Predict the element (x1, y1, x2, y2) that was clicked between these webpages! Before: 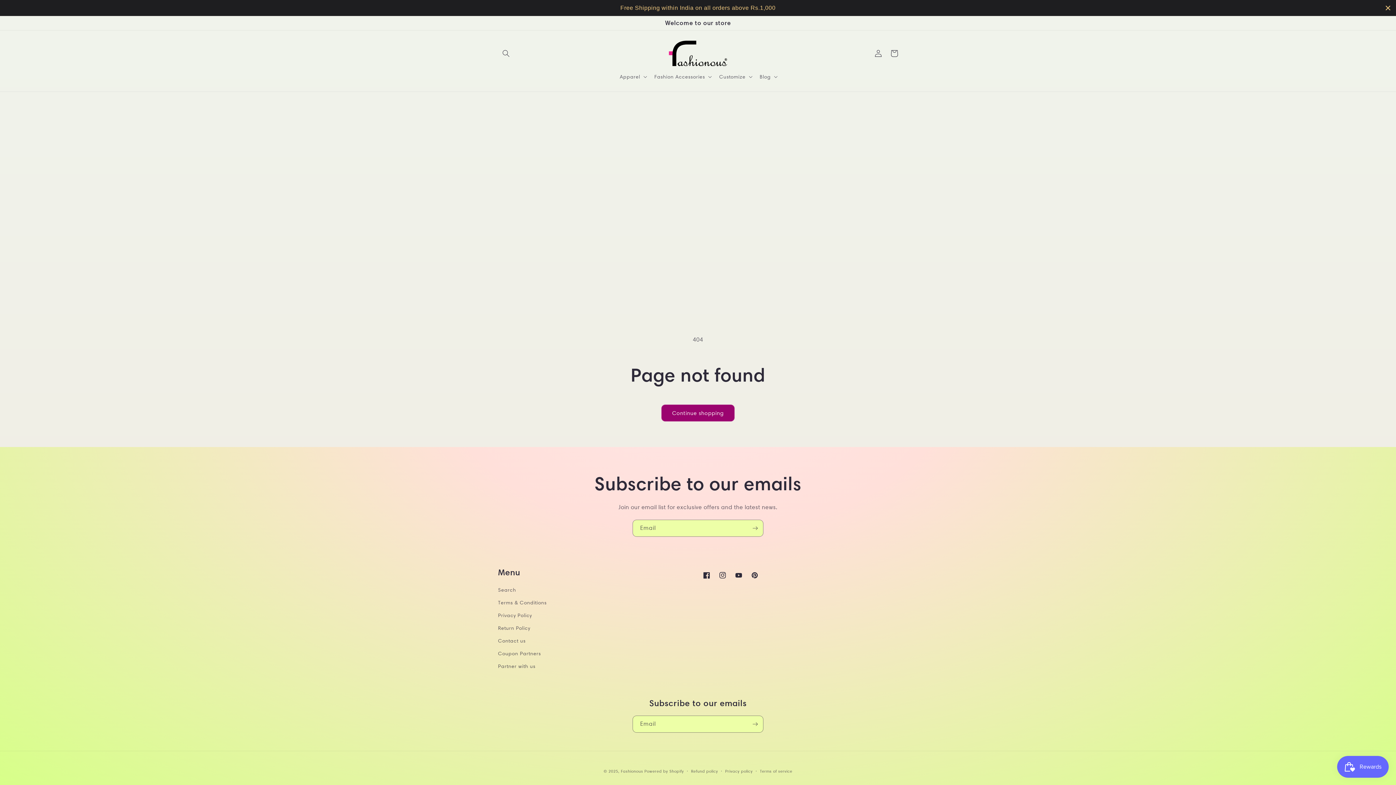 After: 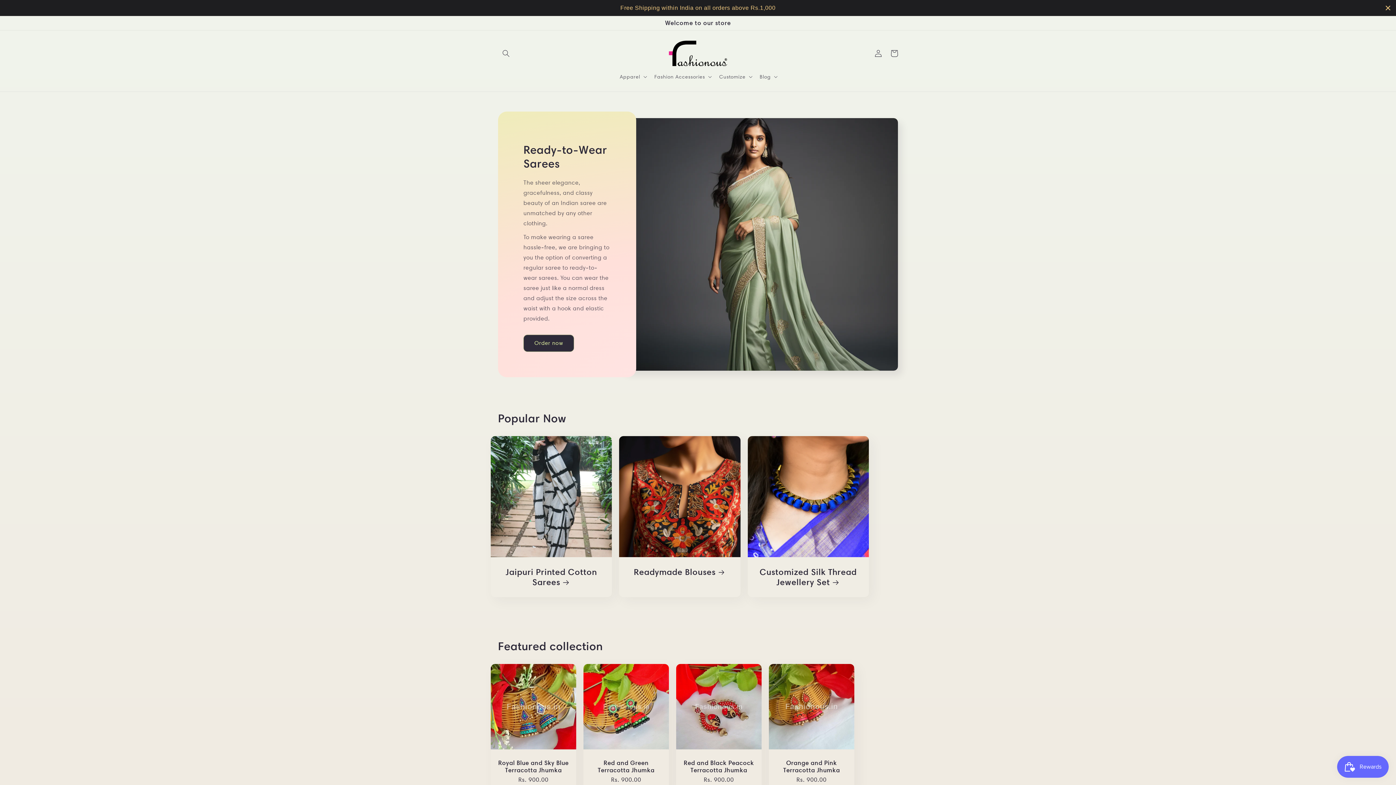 Action: bbox: (666, 37, 730, 69)